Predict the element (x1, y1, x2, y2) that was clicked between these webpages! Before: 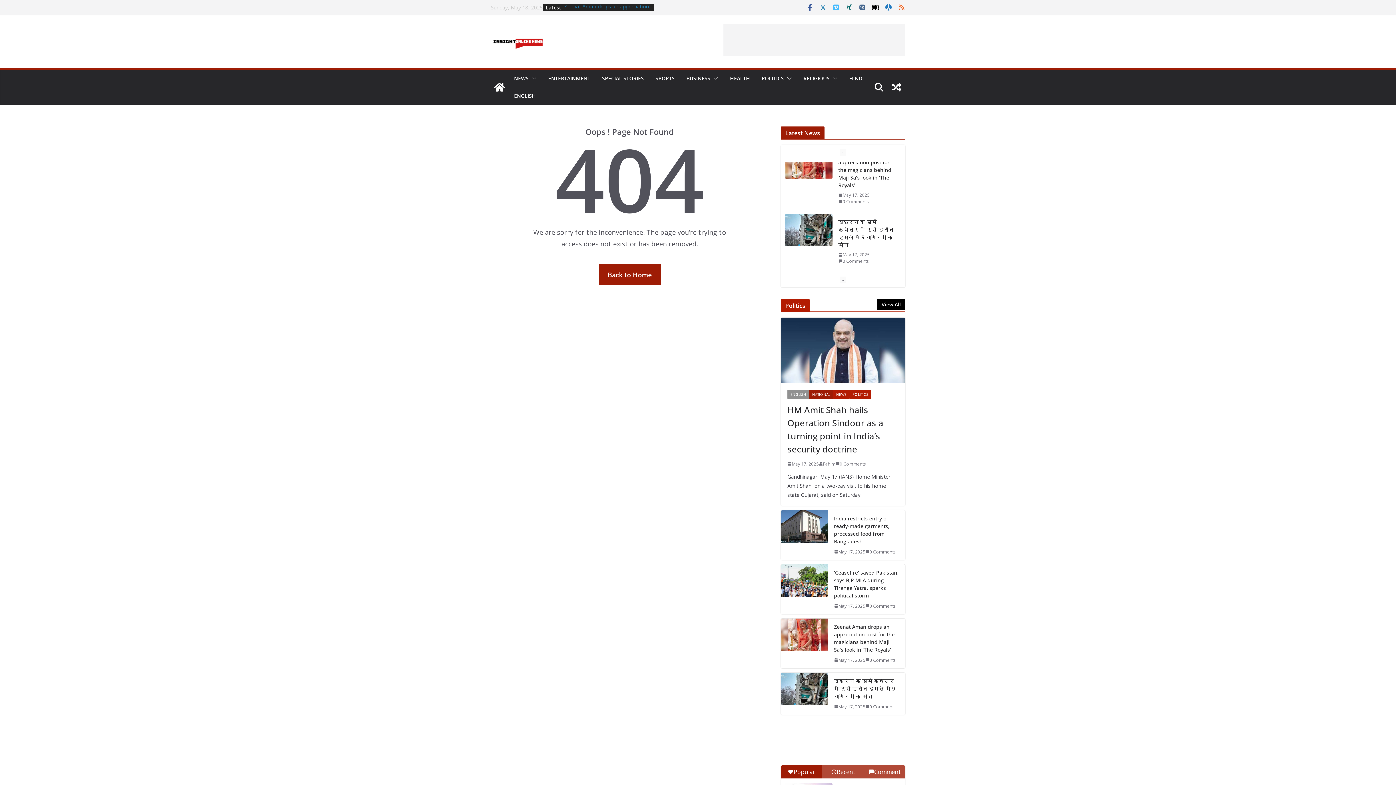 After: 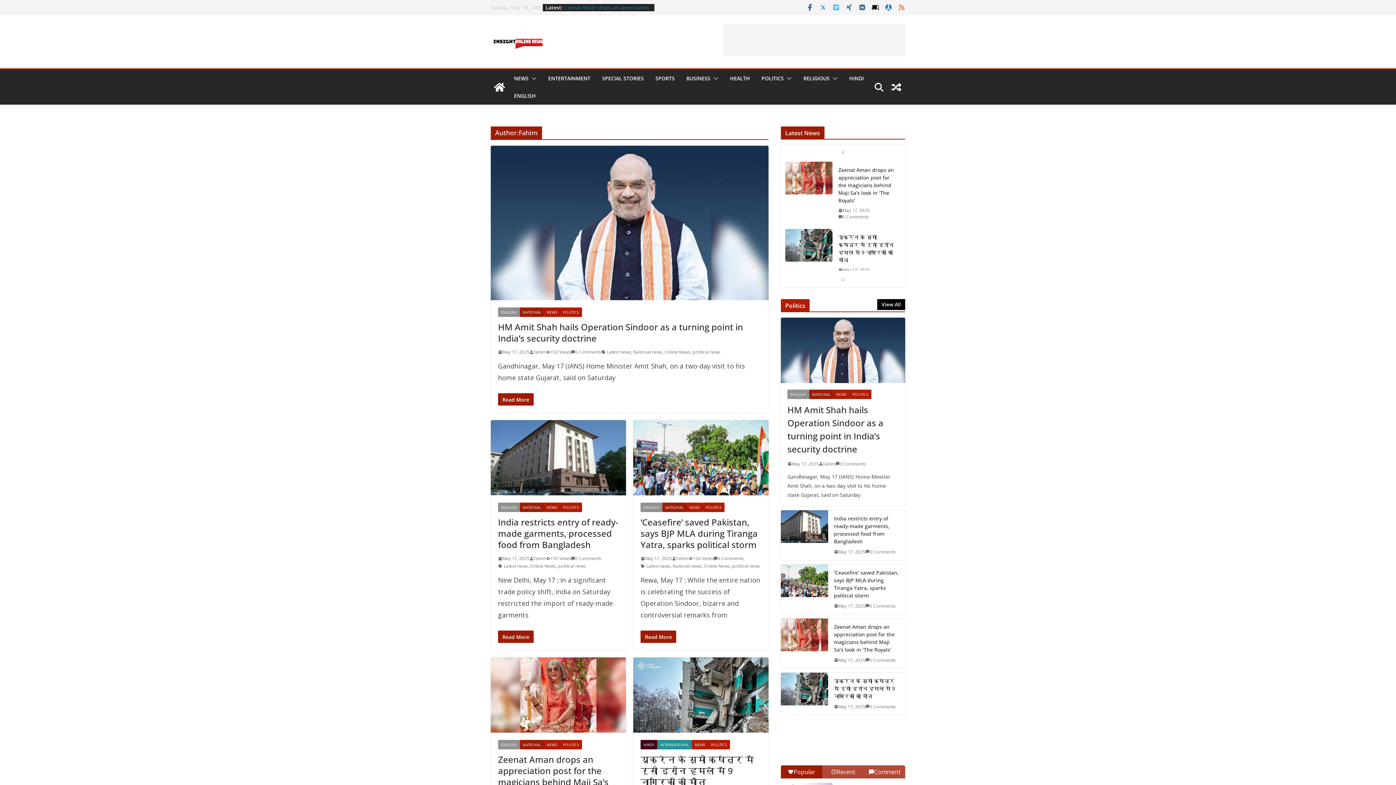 Action: bbox: (823, 460, 835, 467) label: Fahim